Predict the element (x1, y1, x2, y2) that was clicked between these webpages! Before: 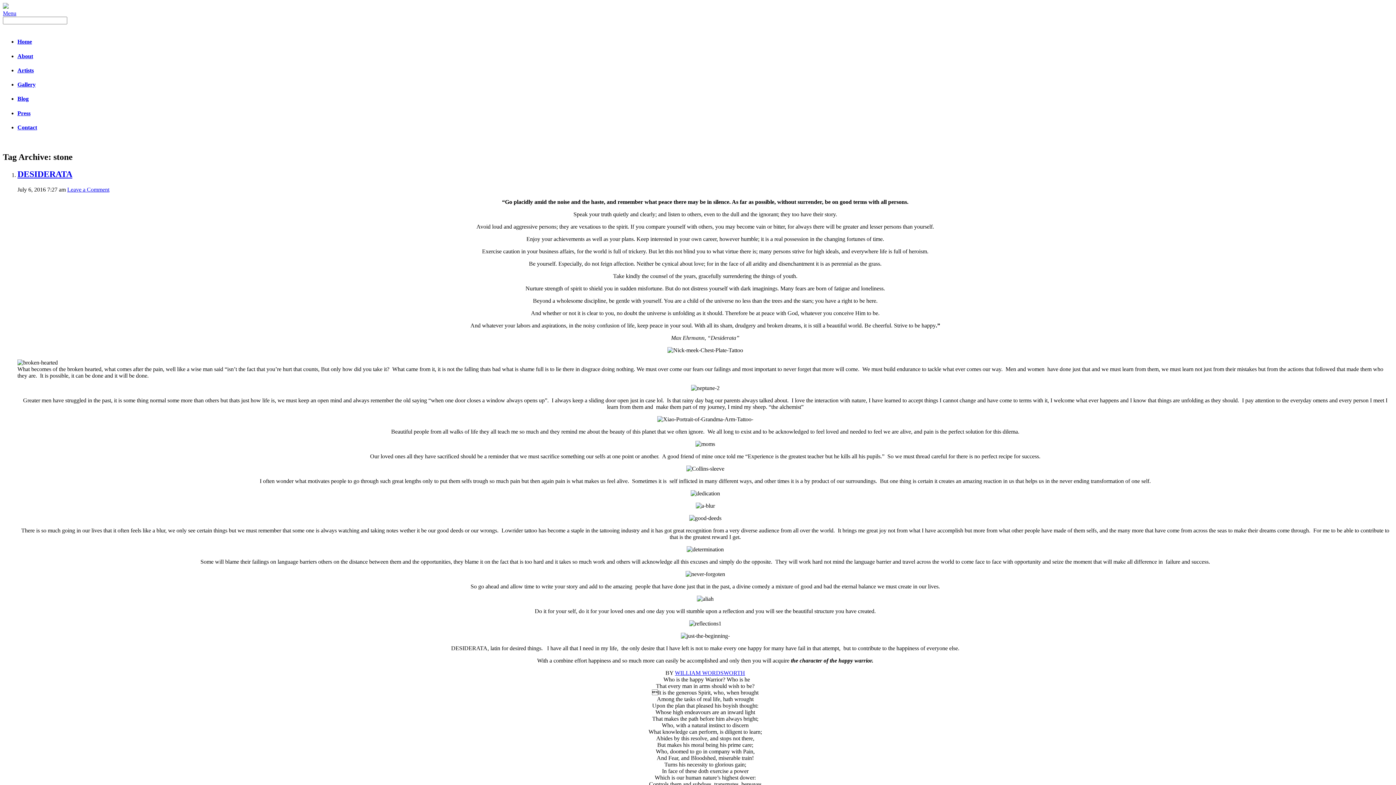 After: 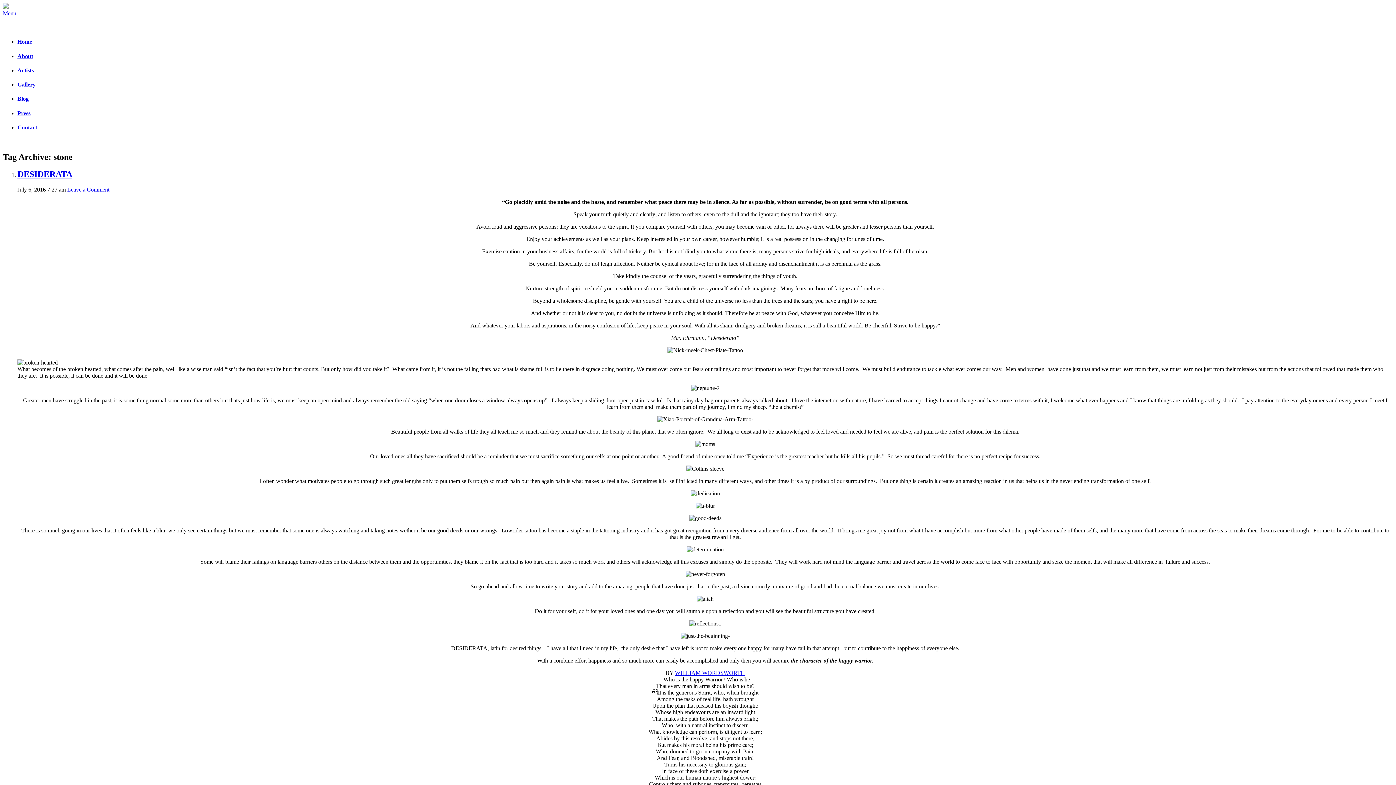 Action: bbox: (2, 10, 16, 16) label: Menu